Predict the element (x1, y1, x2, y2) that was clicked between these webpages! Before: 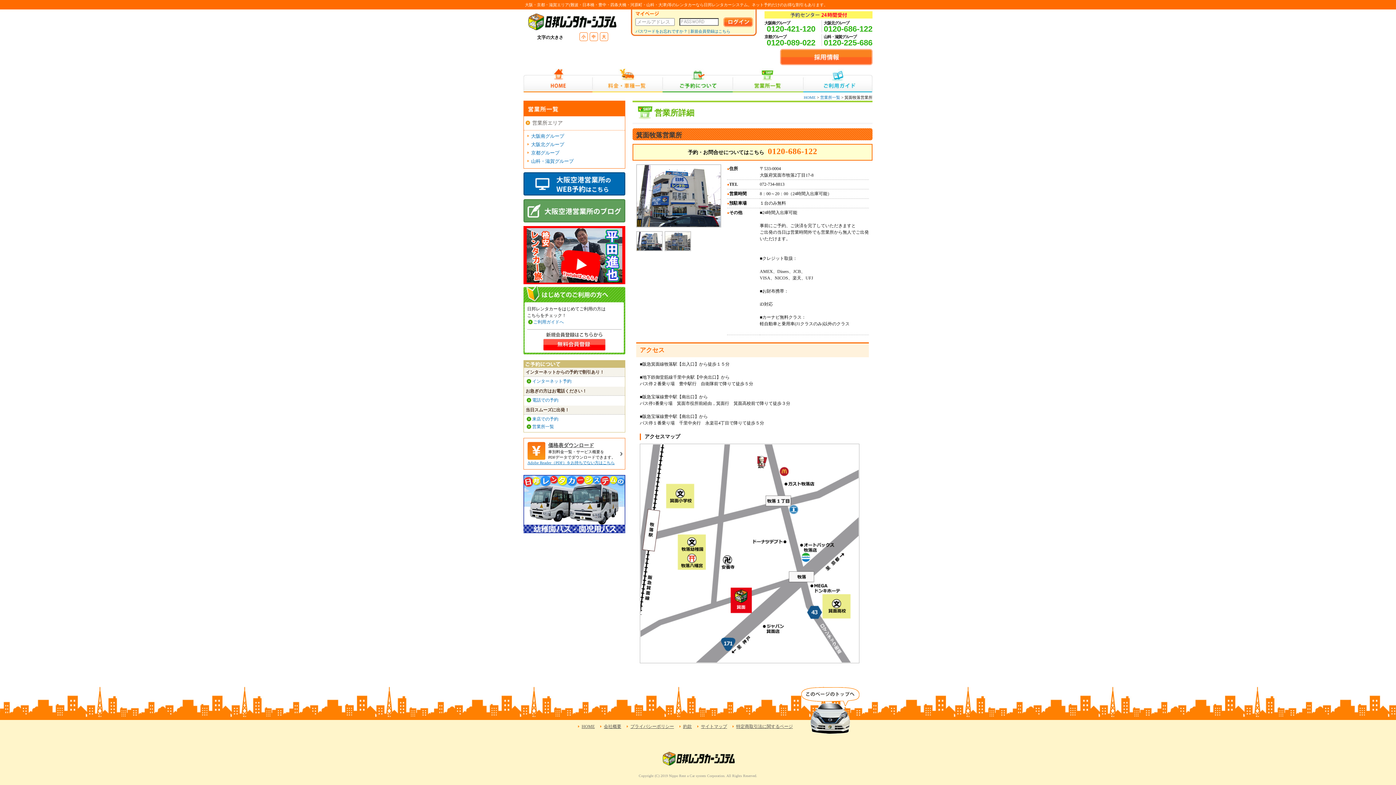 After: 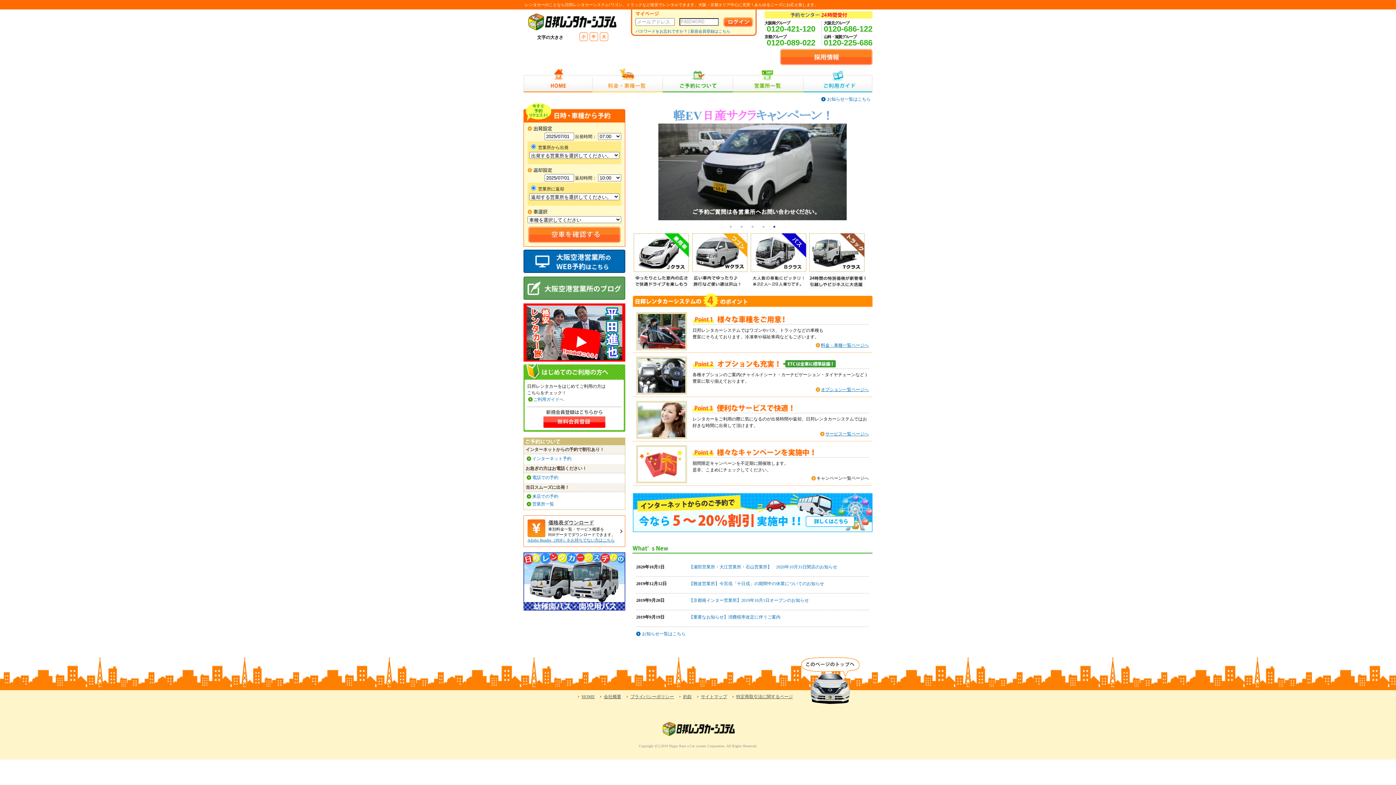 Action: label: HOME bbox: (523, 68, 592, 92)